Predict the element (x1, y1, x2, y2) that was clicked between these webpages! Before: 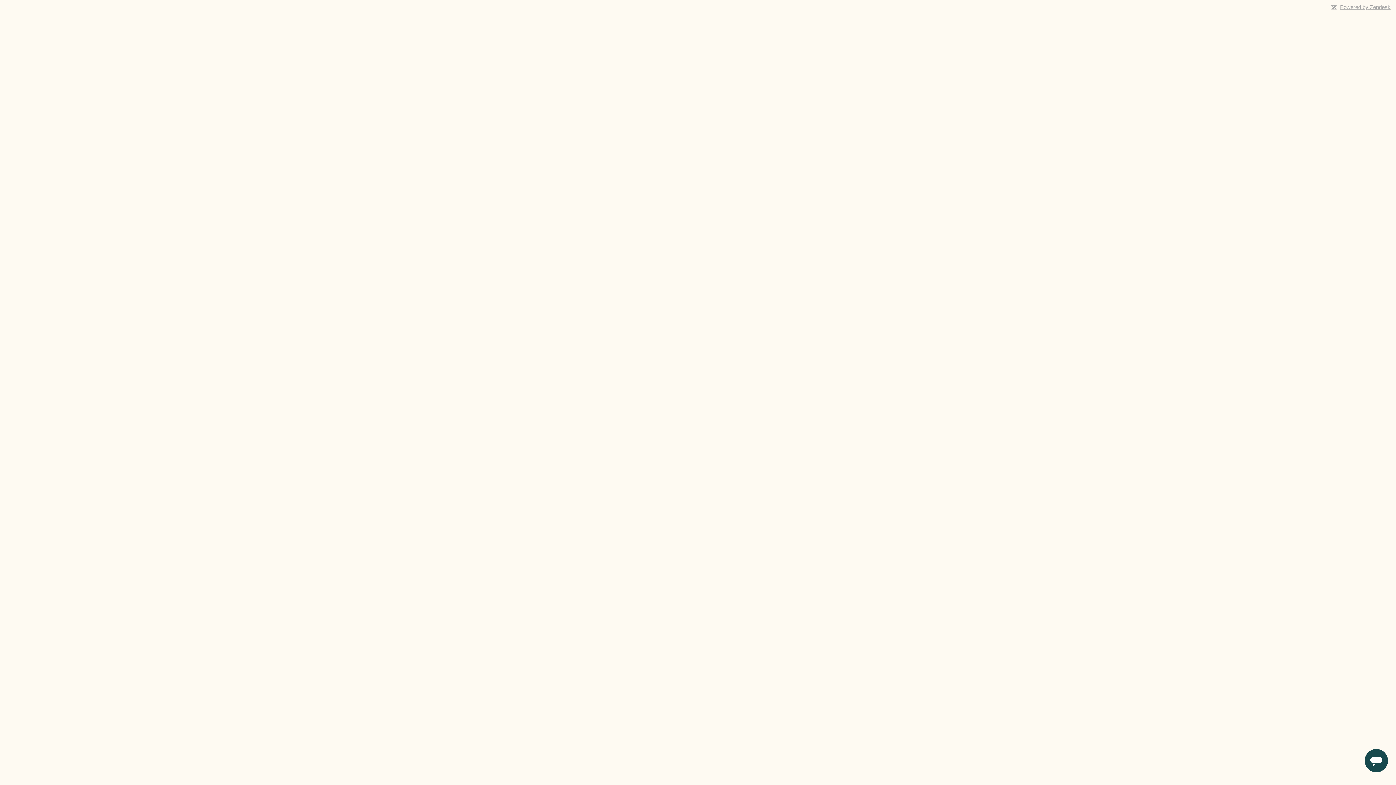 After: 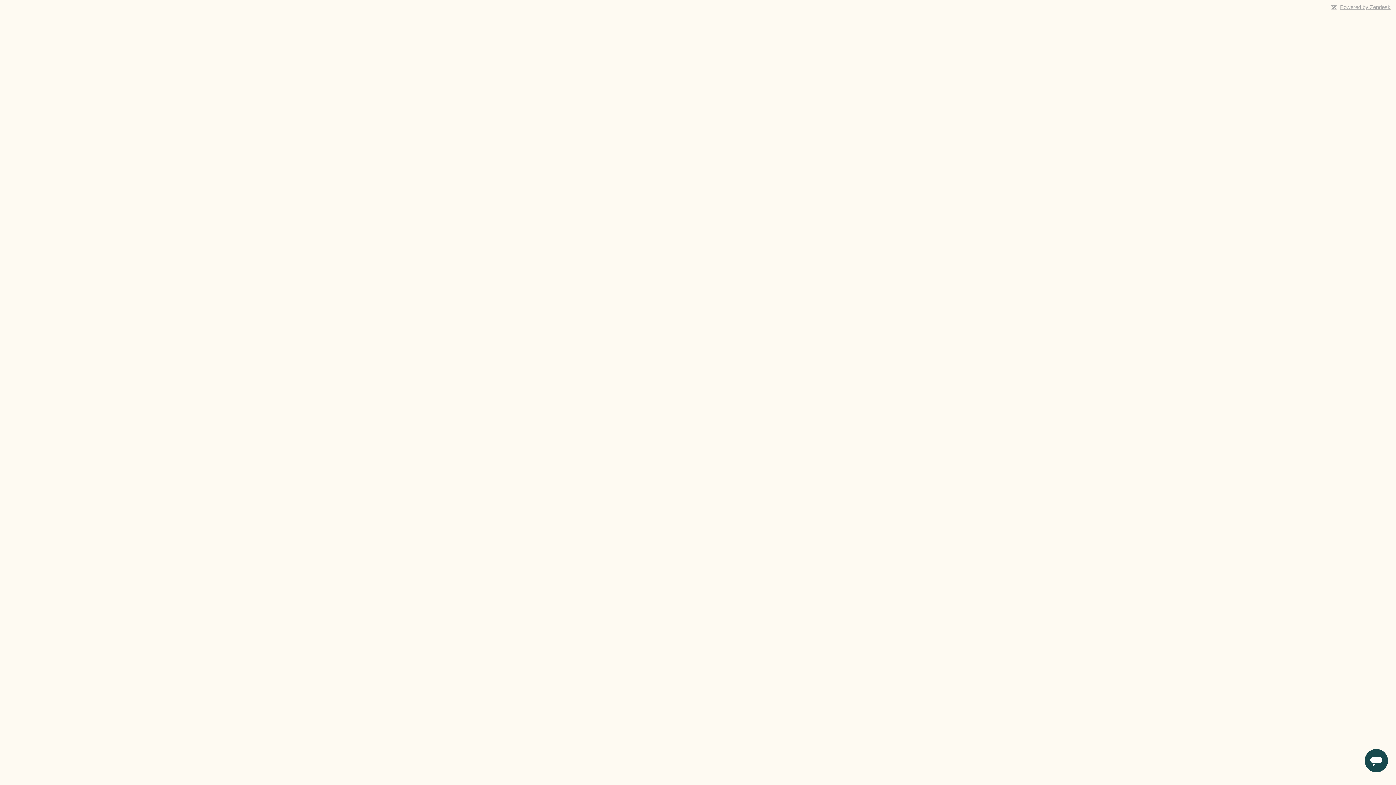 Action: bbox: (1340, 4, 1390, 10) label: Powered by Zendesk